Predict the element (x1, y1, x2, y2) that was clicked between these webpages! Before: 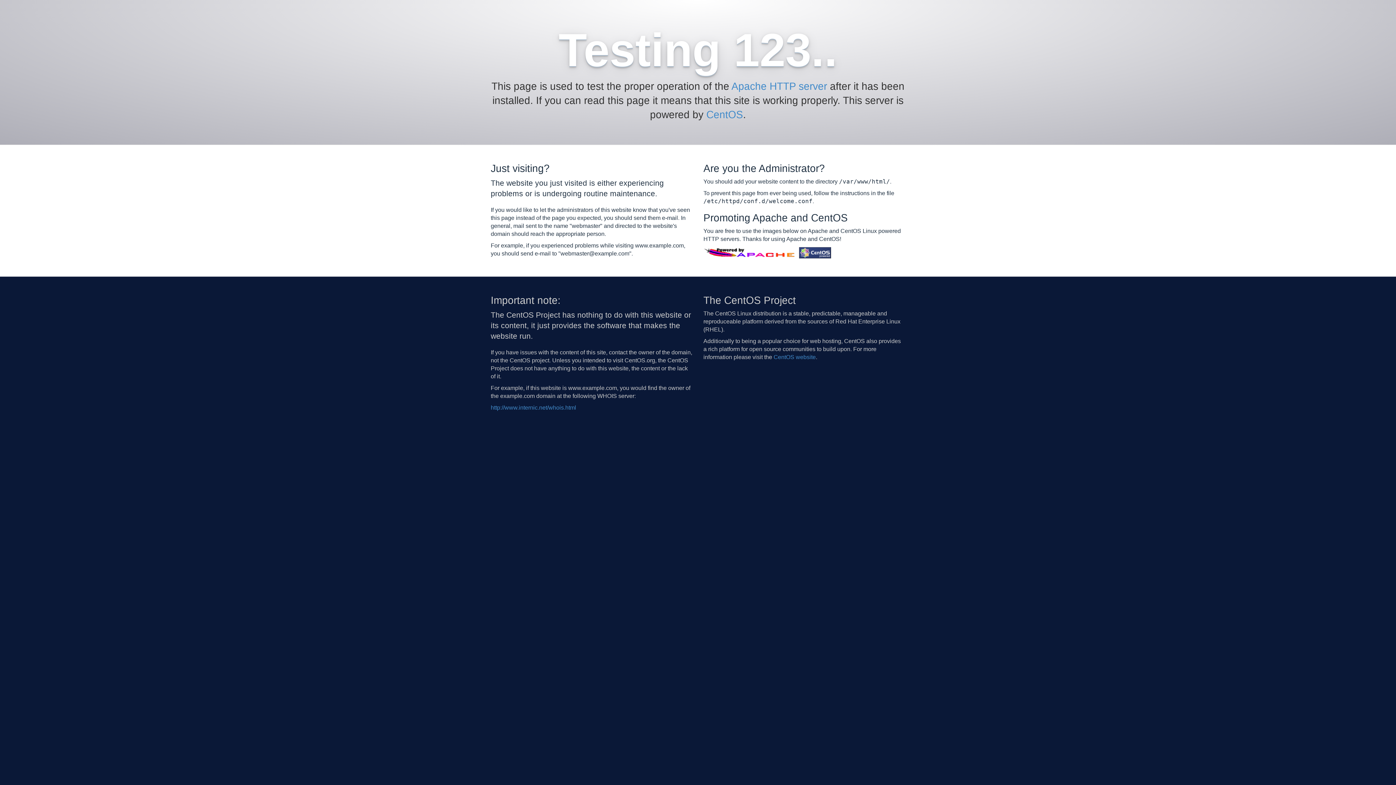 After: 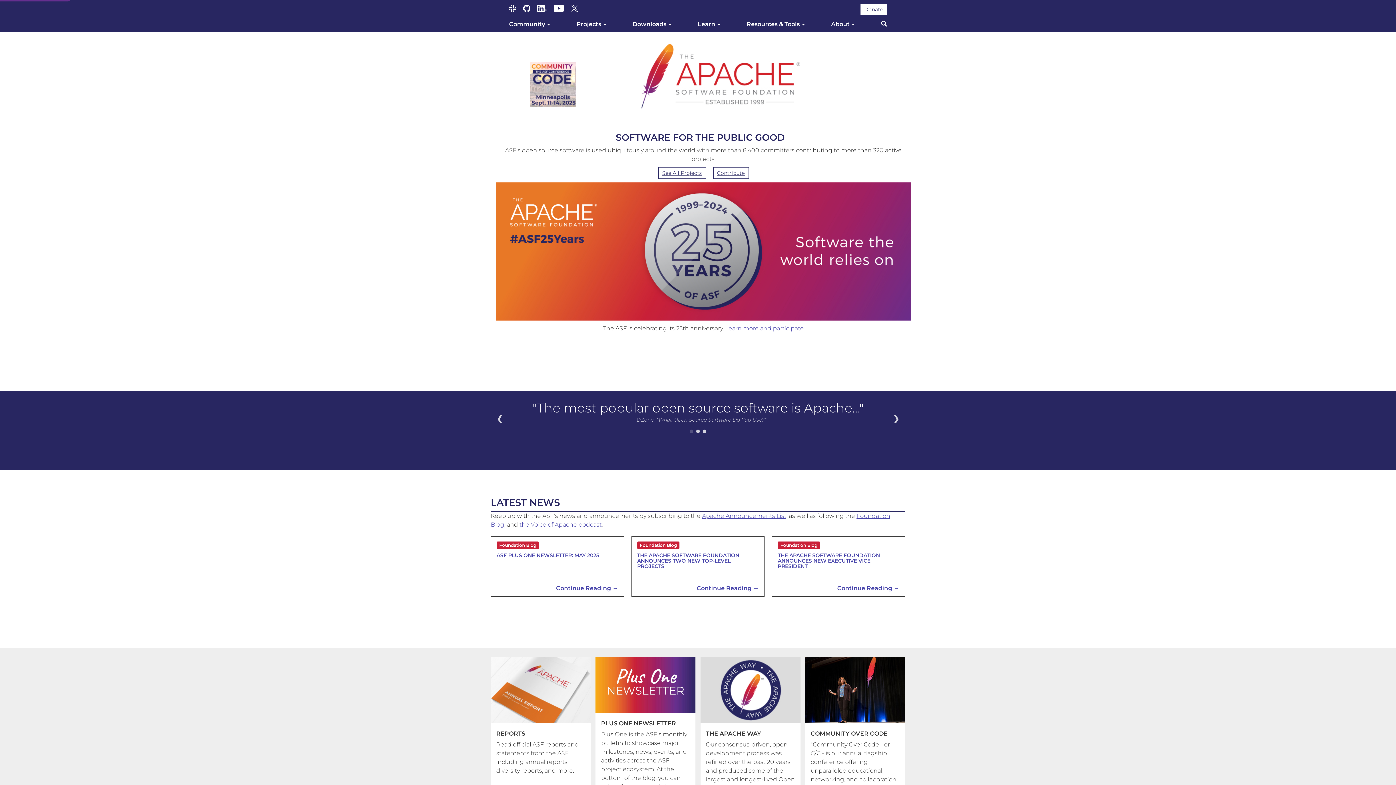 Action: bbox: (731, 80, 827, 92) label: Apache HTTP server